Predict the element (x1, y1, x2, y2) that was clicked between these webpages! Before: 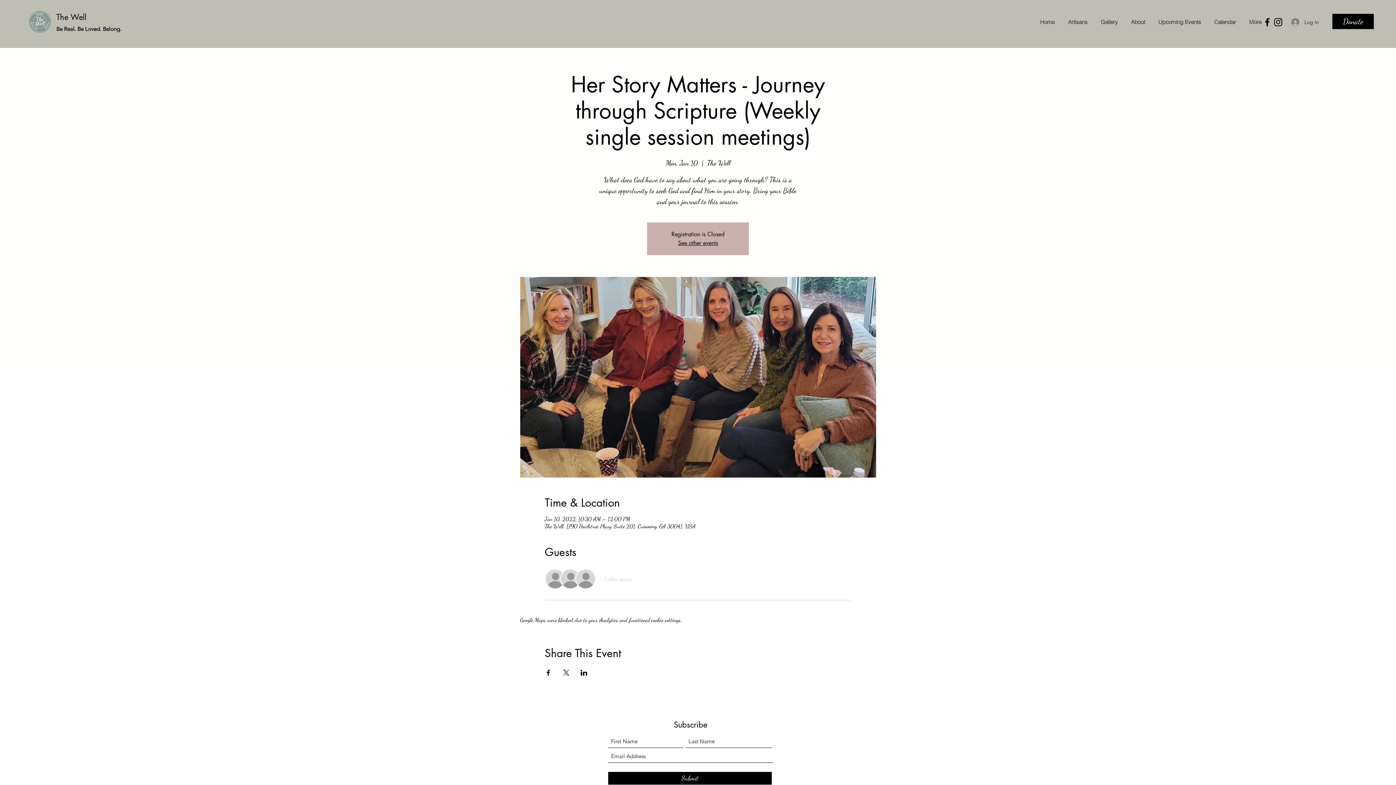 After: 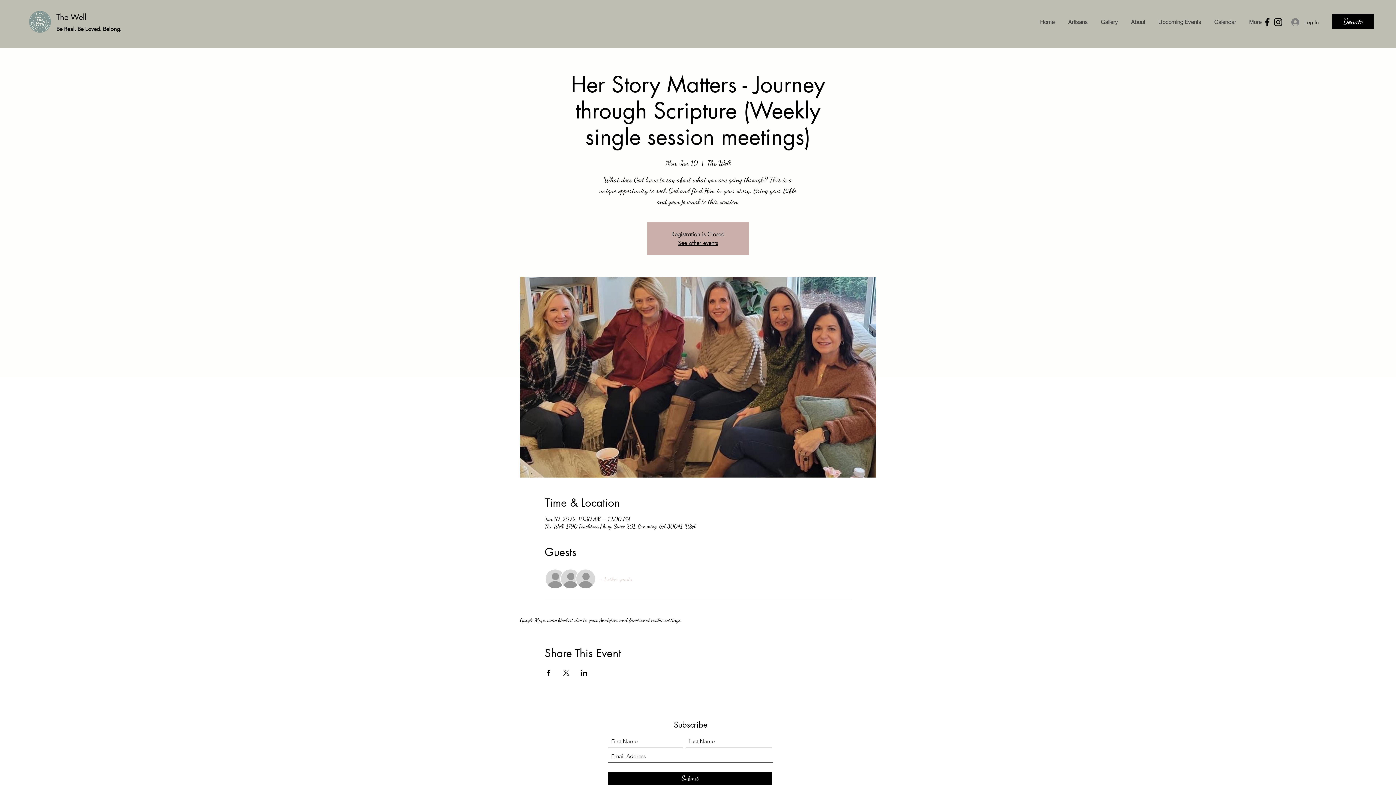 Action: label: Share event on X bbox: (562, 670, 569, 676)